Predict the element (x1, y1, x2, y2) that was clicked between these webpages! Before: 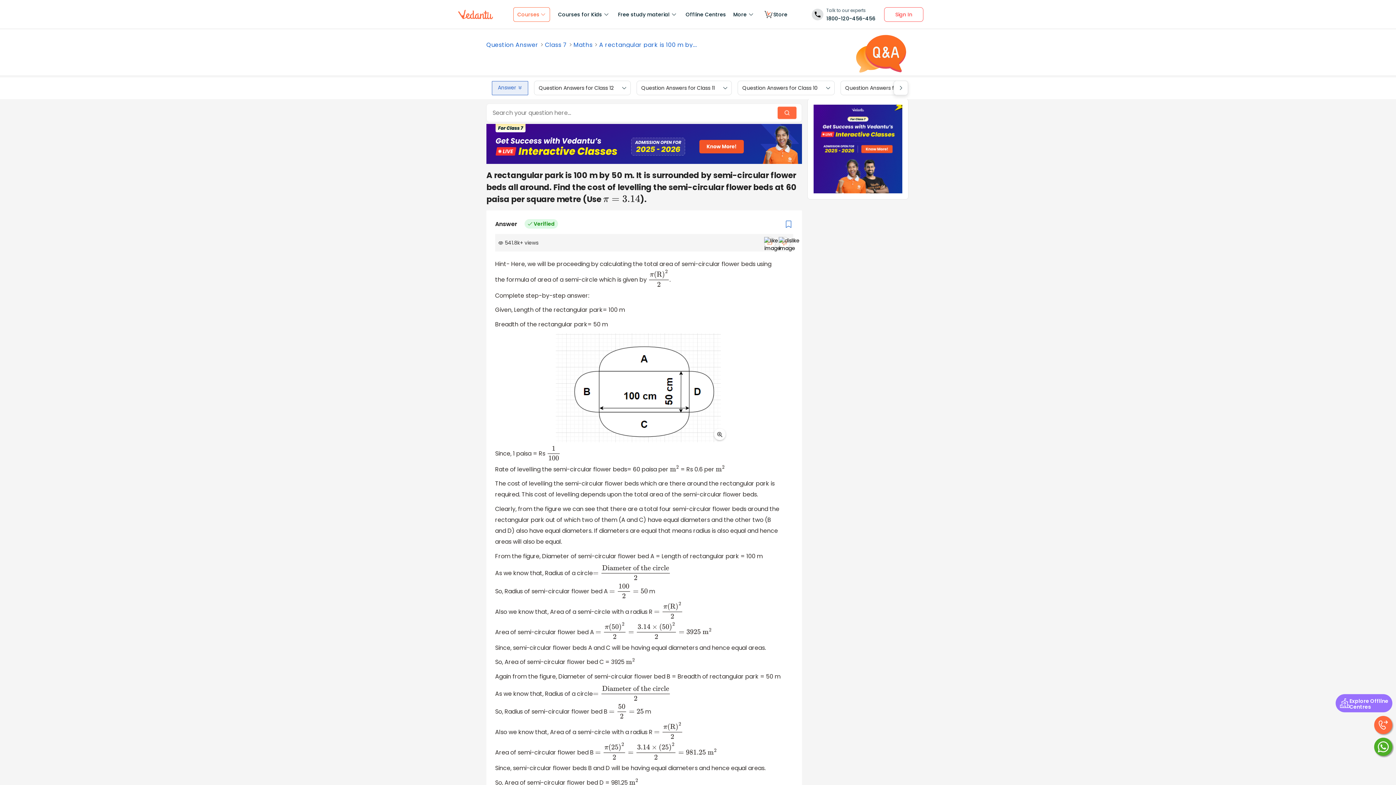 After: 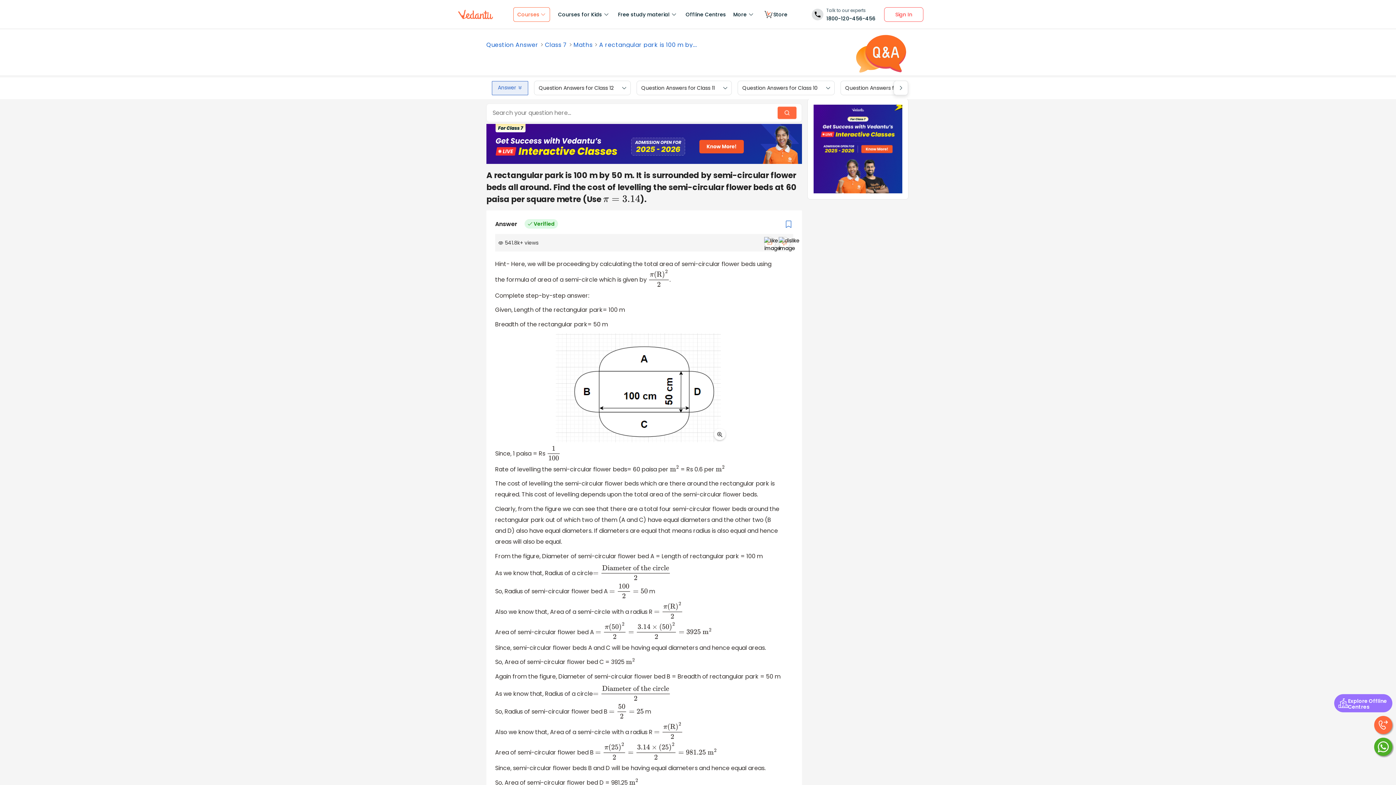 Action: bbox: (1374, 716, 1392, 734)